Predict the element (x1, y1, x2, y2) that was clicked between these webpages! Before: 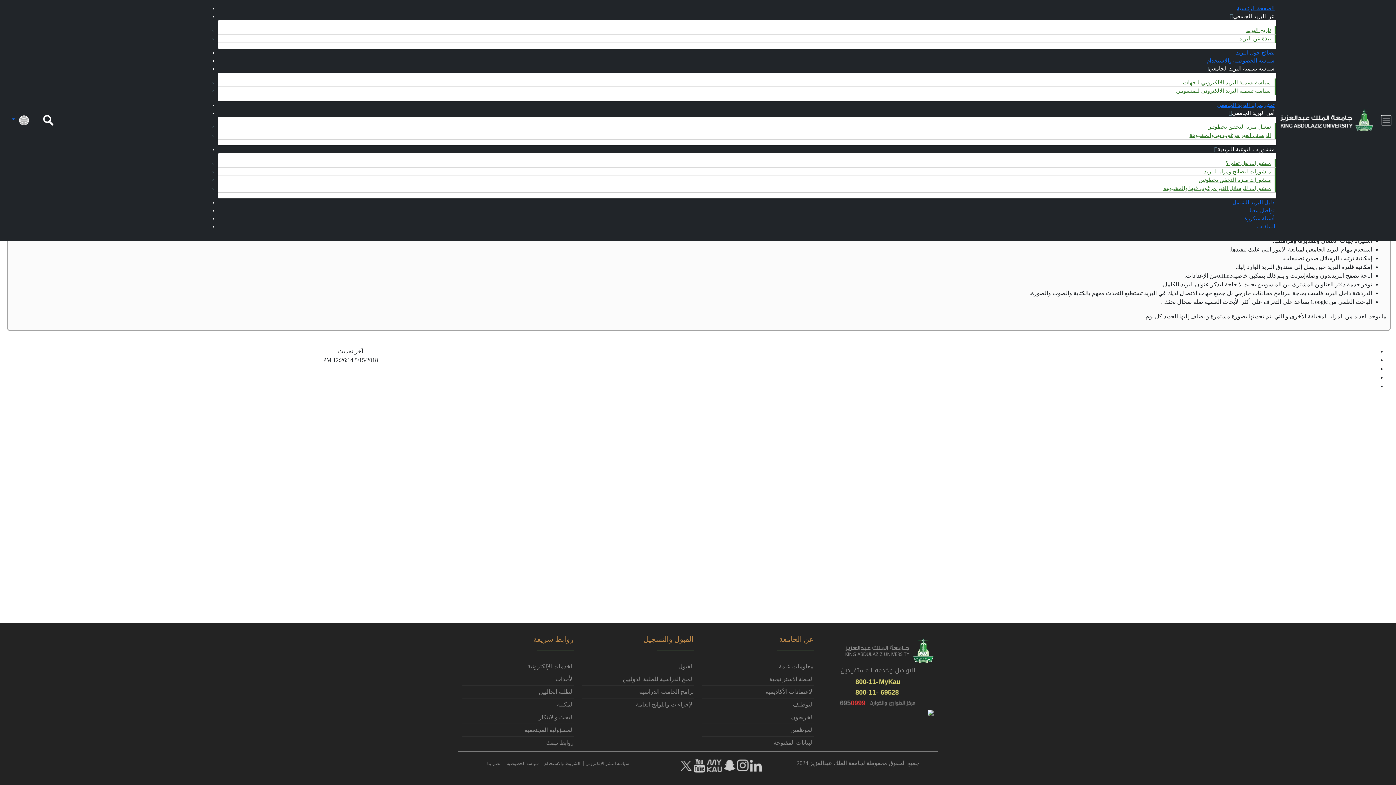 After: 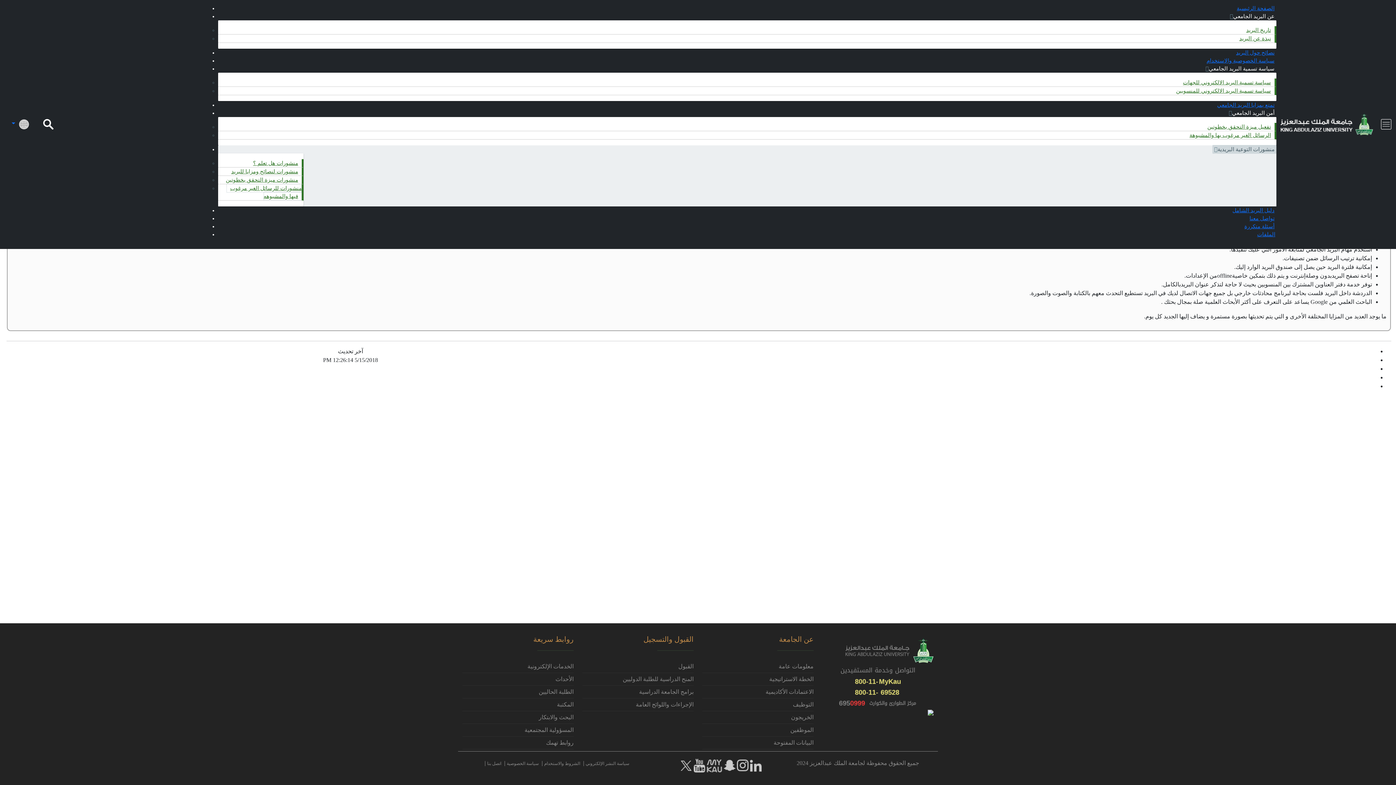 Action: label: منشورات للرسائل الغير مرغوب فيها والمشبوهه bbox: (1160, 184, 1274, 192)